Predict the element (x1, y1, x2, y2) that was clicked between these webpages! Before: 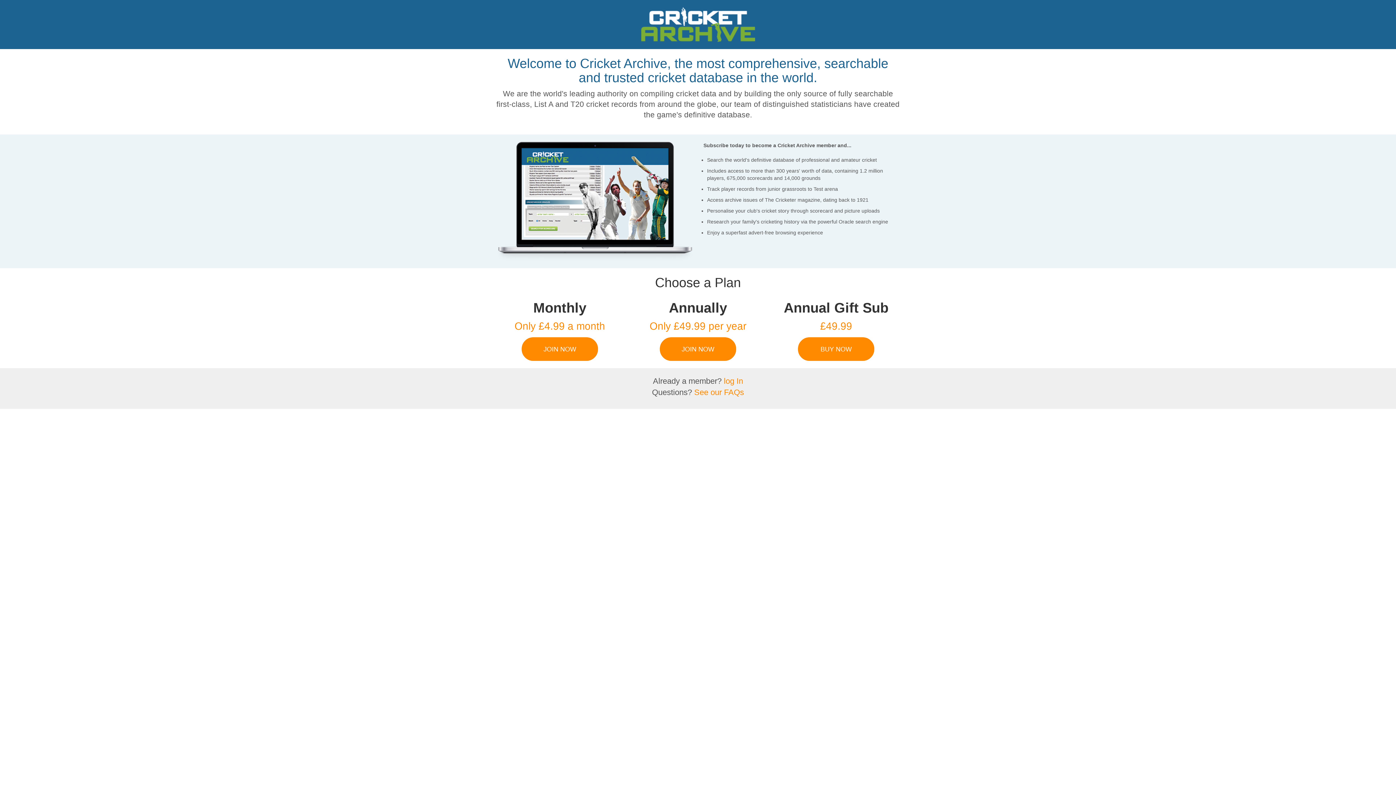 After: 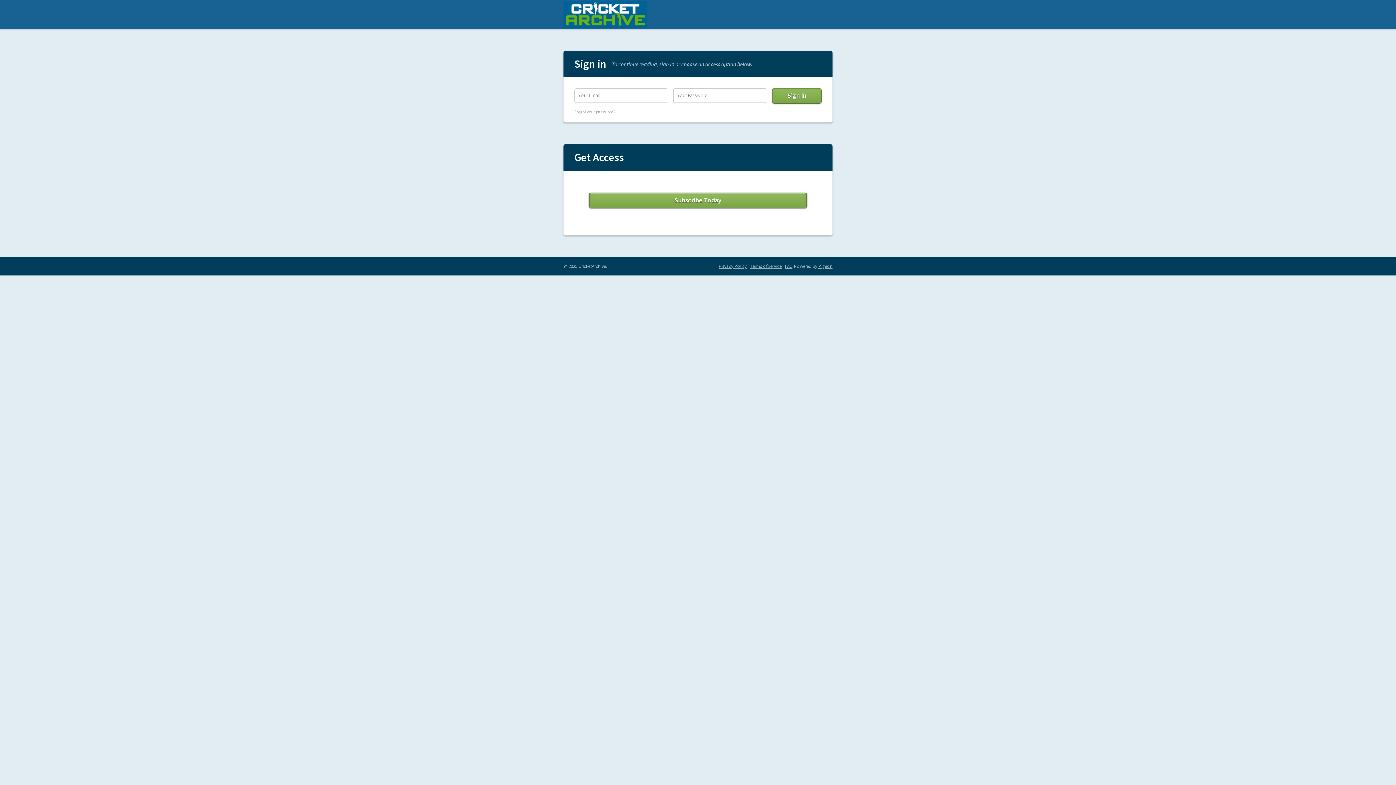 Action: label: log In bbox: (724, 376, 743, 385)